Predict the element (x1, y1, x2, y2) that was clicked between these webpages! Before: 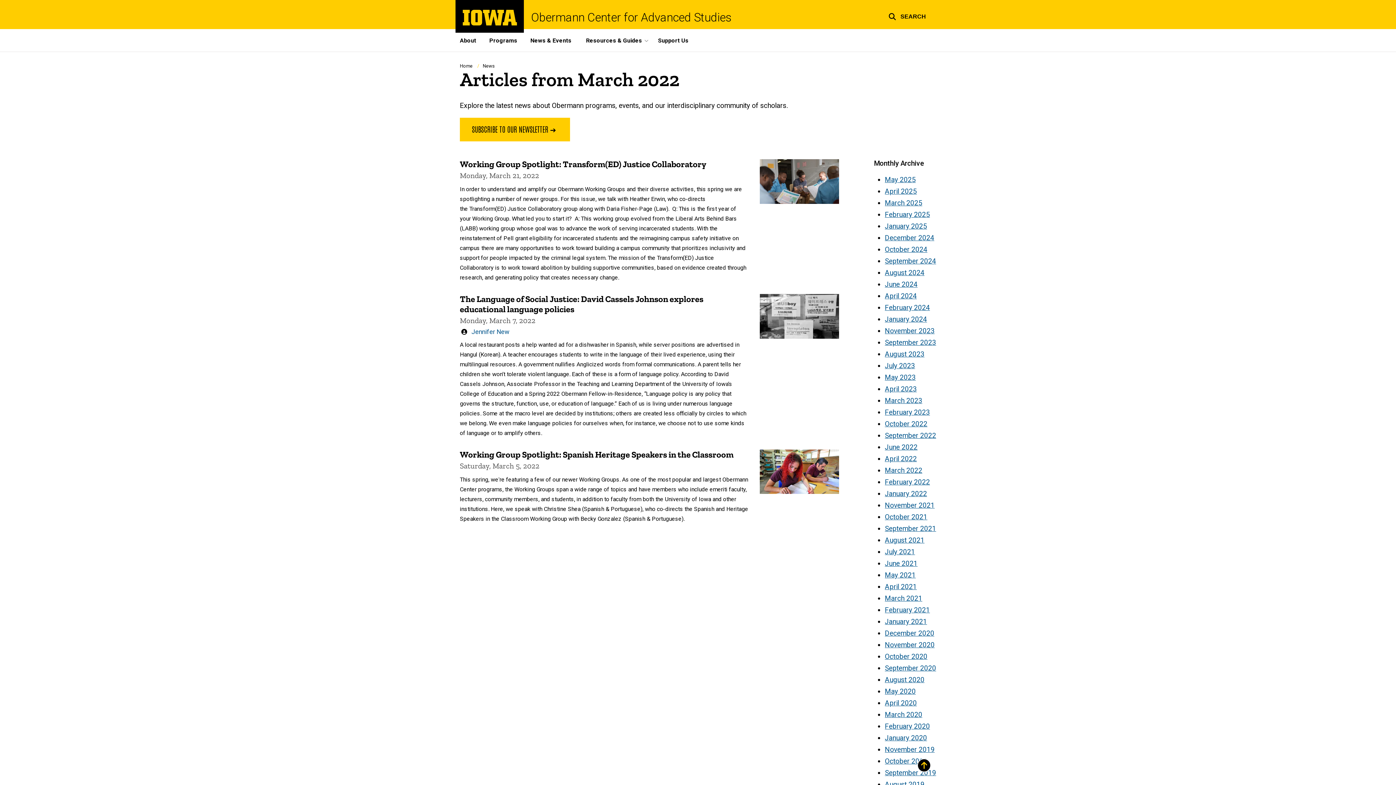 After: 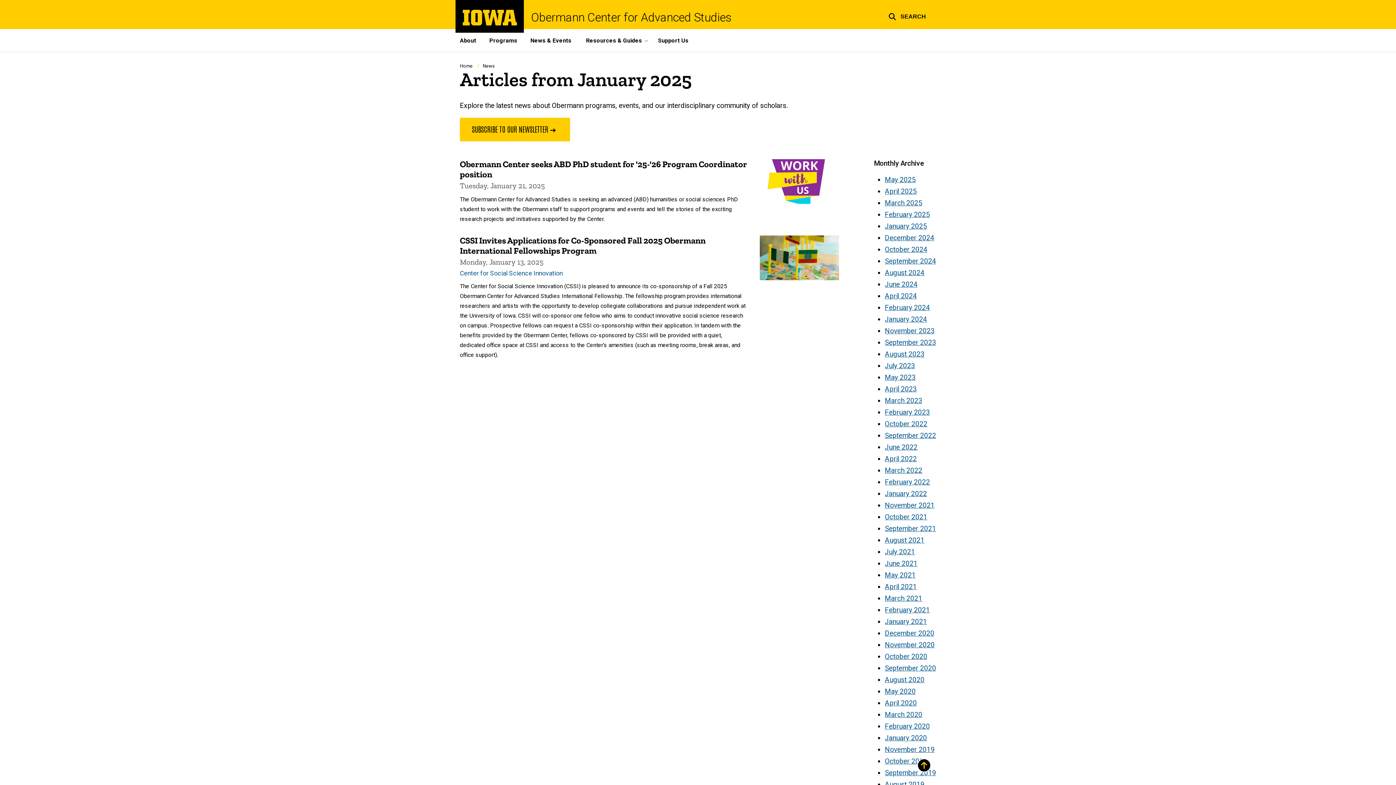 Action: label: January 2025 bbox: (885, 222, 927, 230)